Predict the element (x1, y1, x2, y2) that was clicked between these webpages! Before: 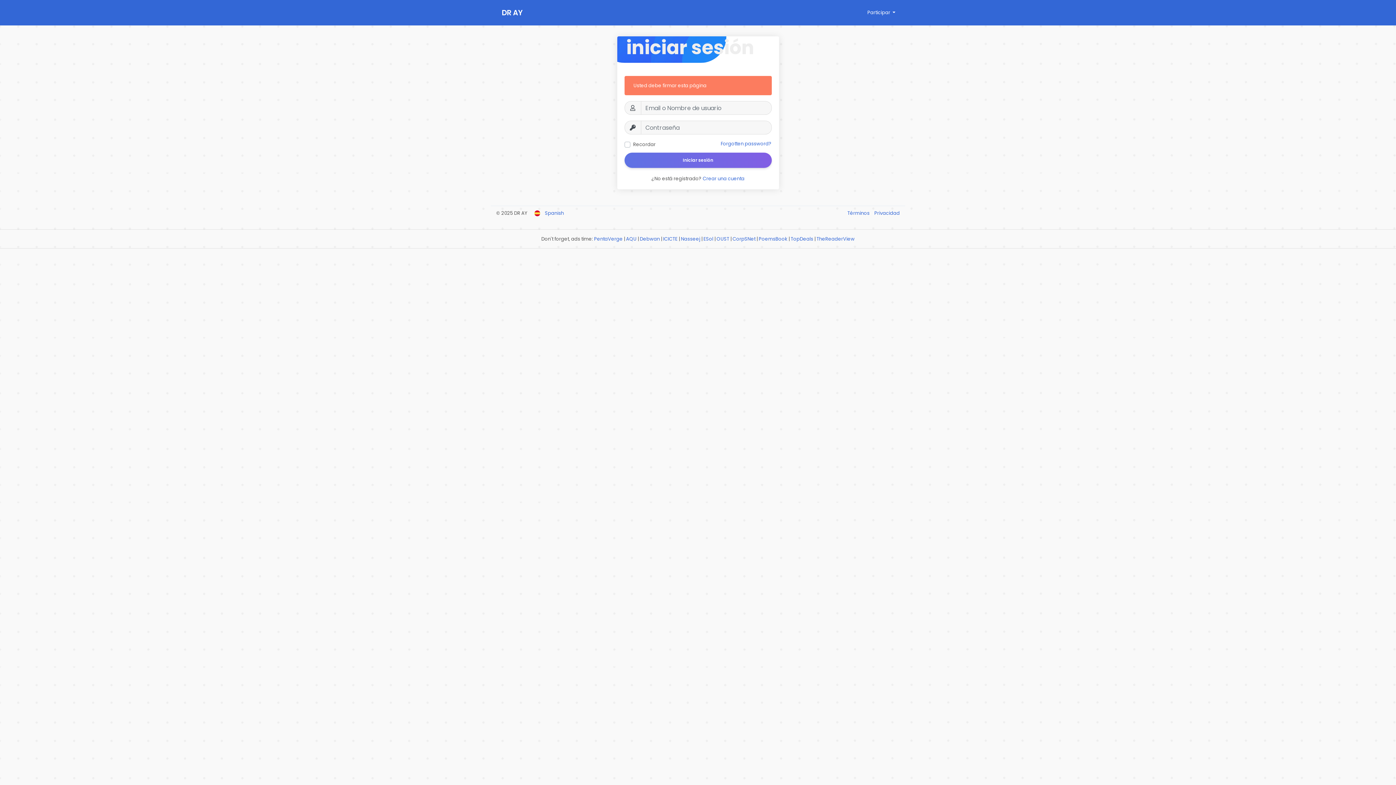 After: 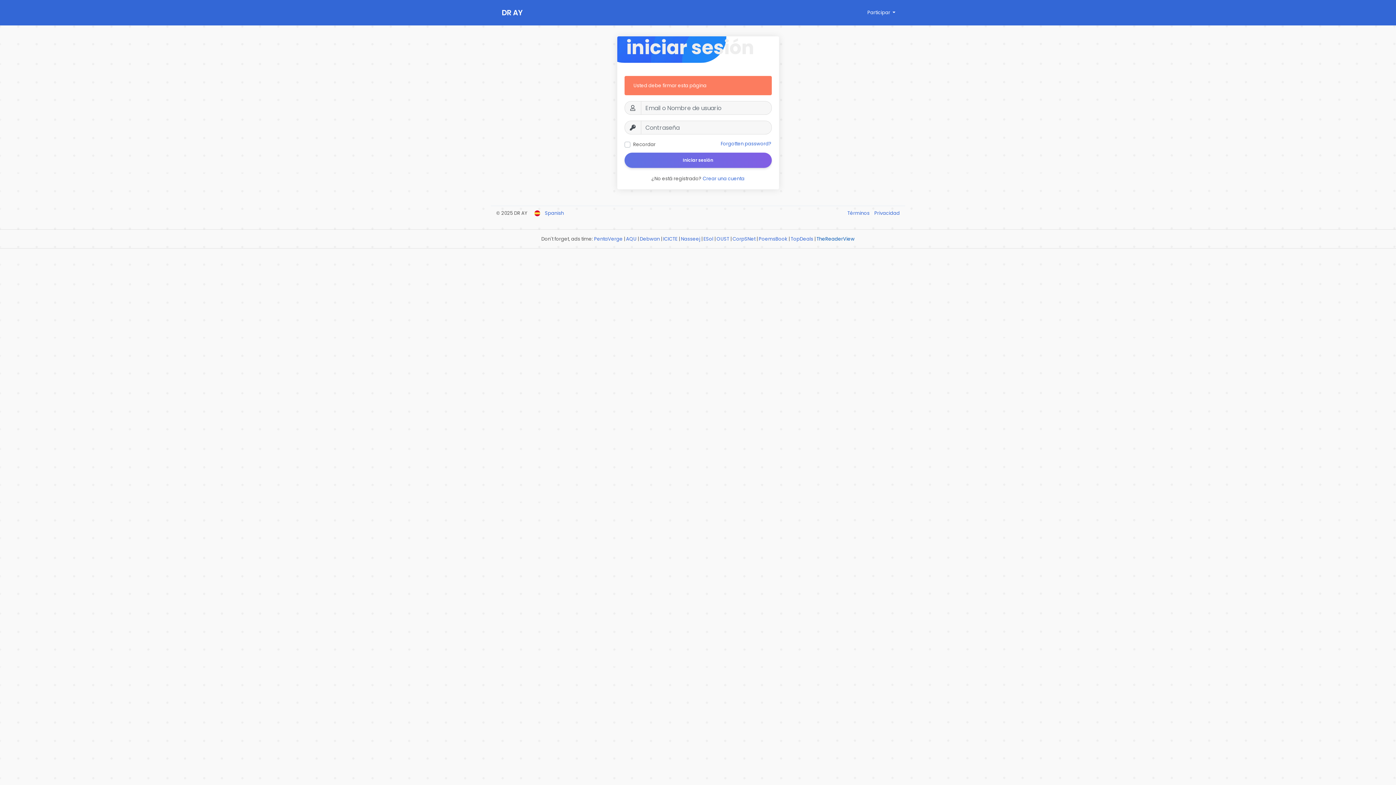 Action: label: TheReaderView bbox: (816, 235, 854, 242)